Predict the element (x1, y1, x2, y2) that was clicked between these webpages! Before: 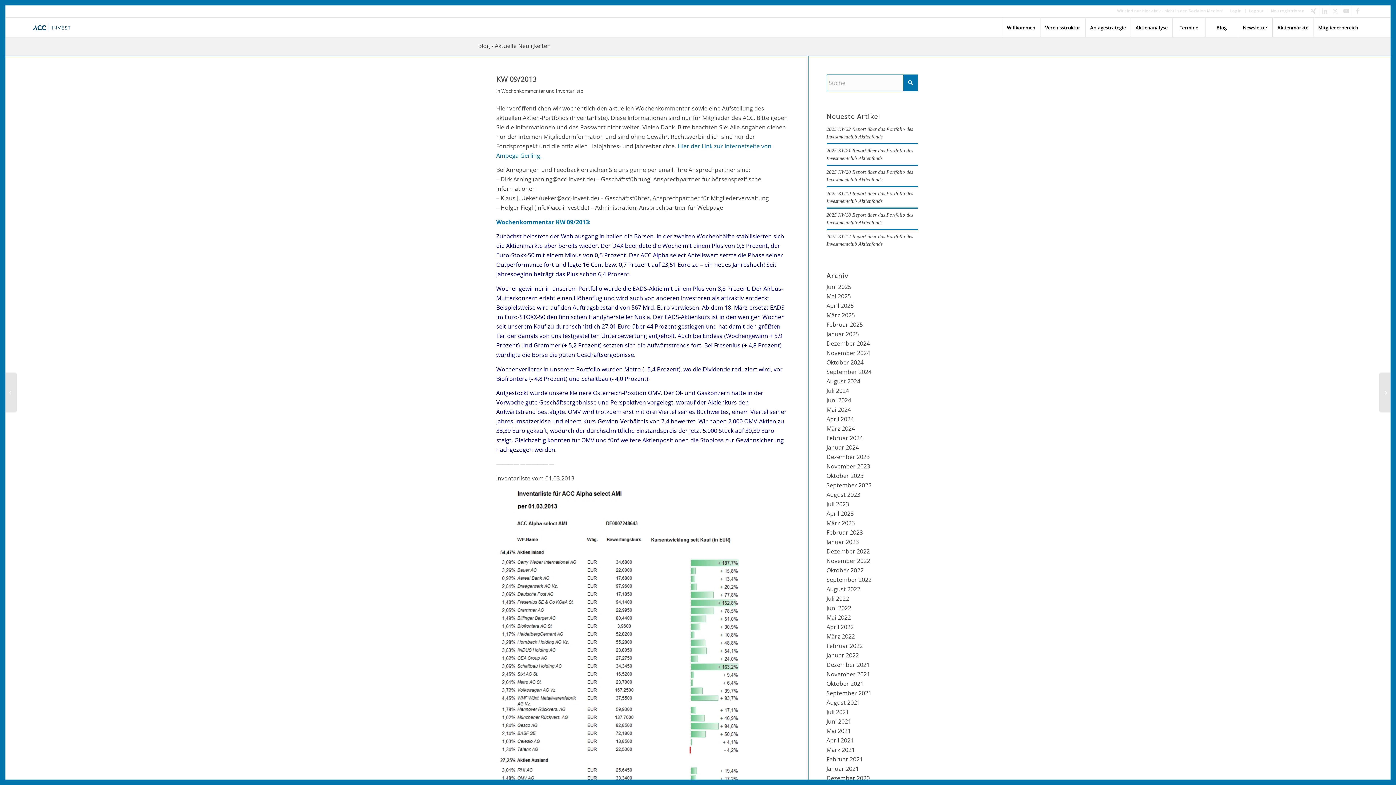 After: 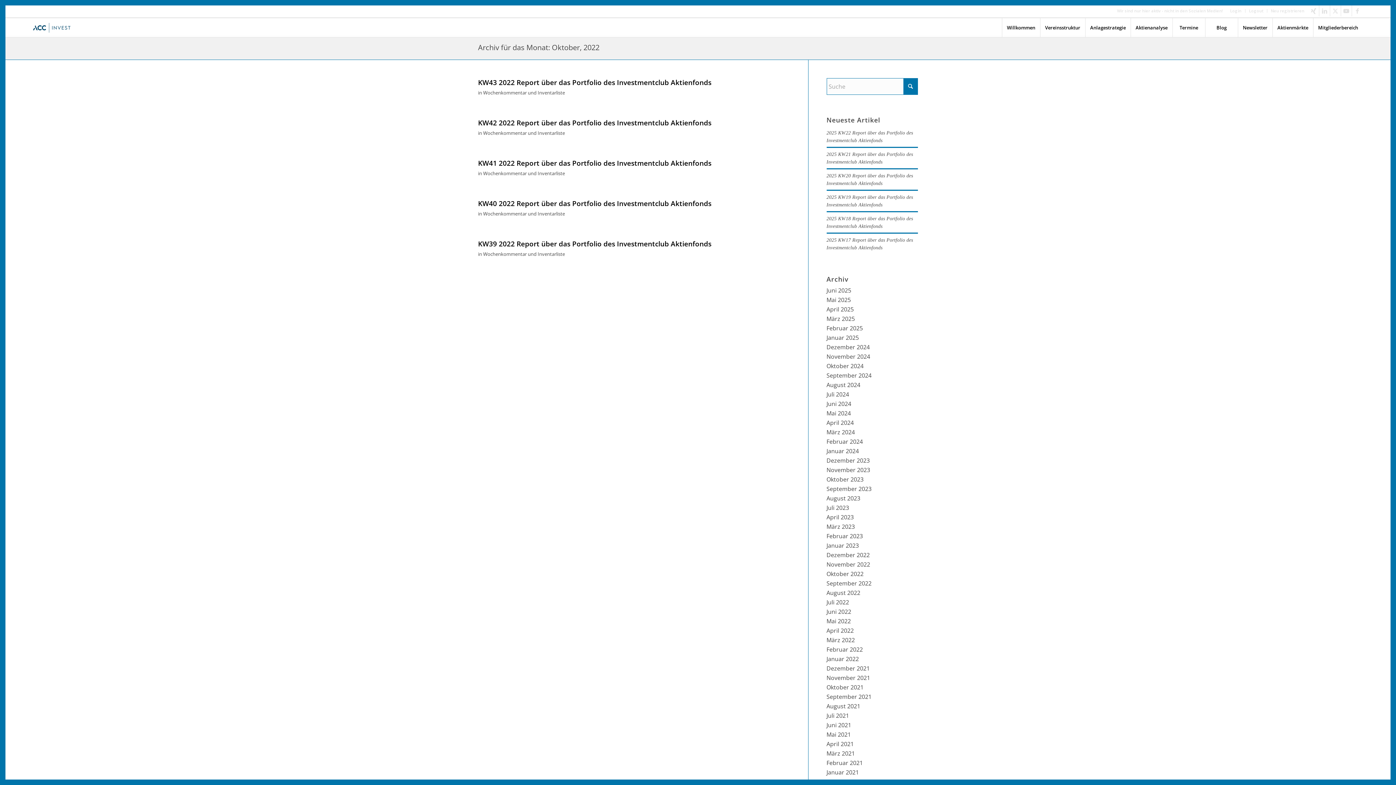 Action: bbox: (826, 566, 863, 574) label: Oktober 2022